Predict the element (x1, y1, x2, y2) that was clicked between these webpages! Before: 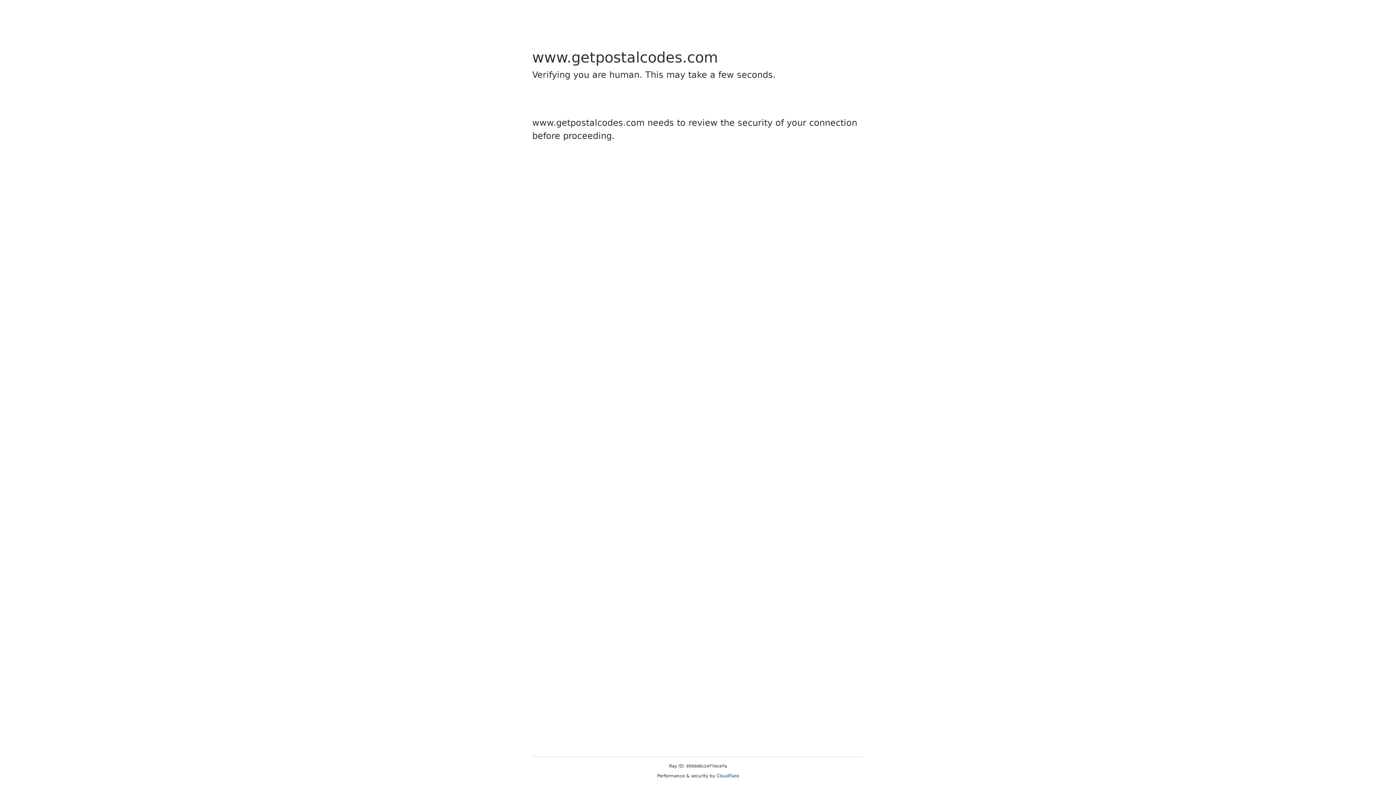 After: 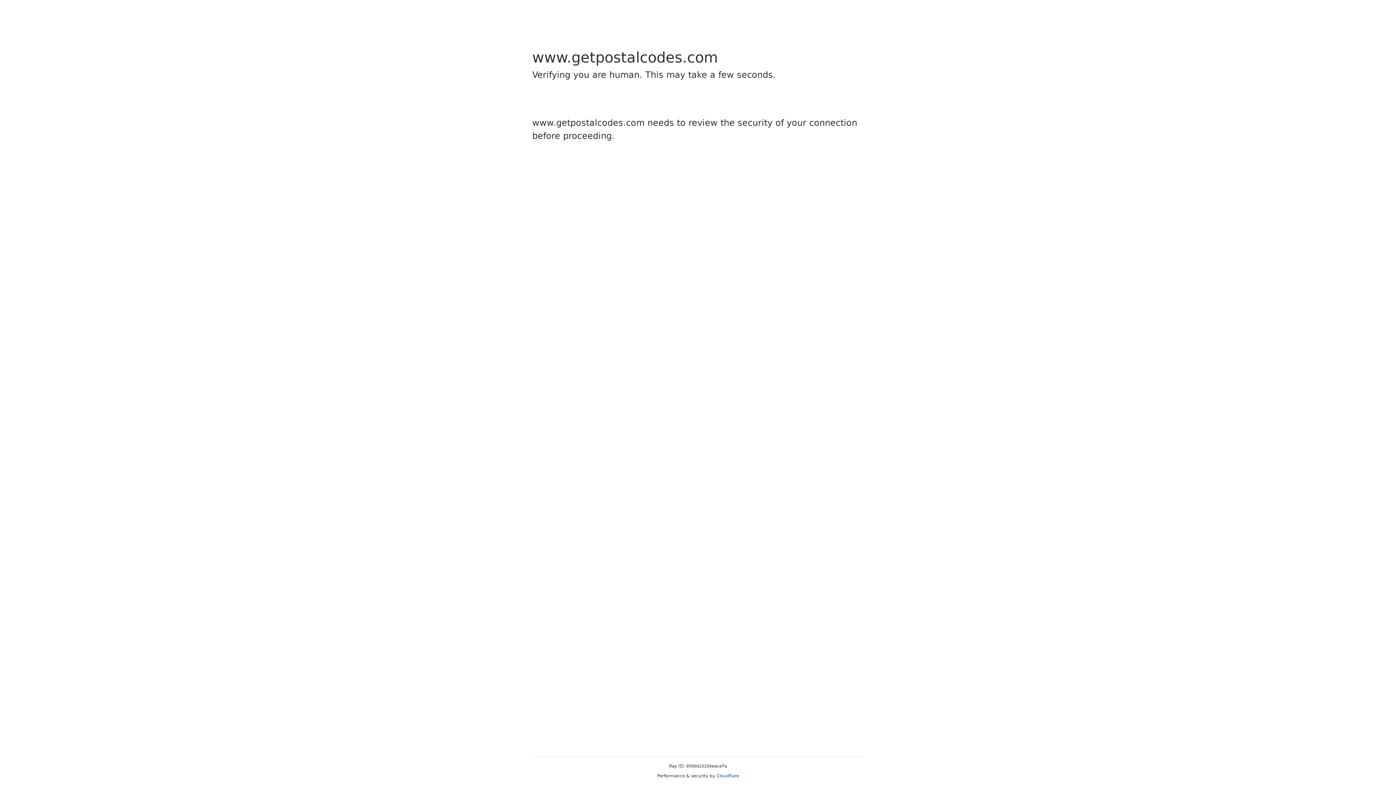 Action: label: Cloudflare bbox: (716, 773, 739, 778)